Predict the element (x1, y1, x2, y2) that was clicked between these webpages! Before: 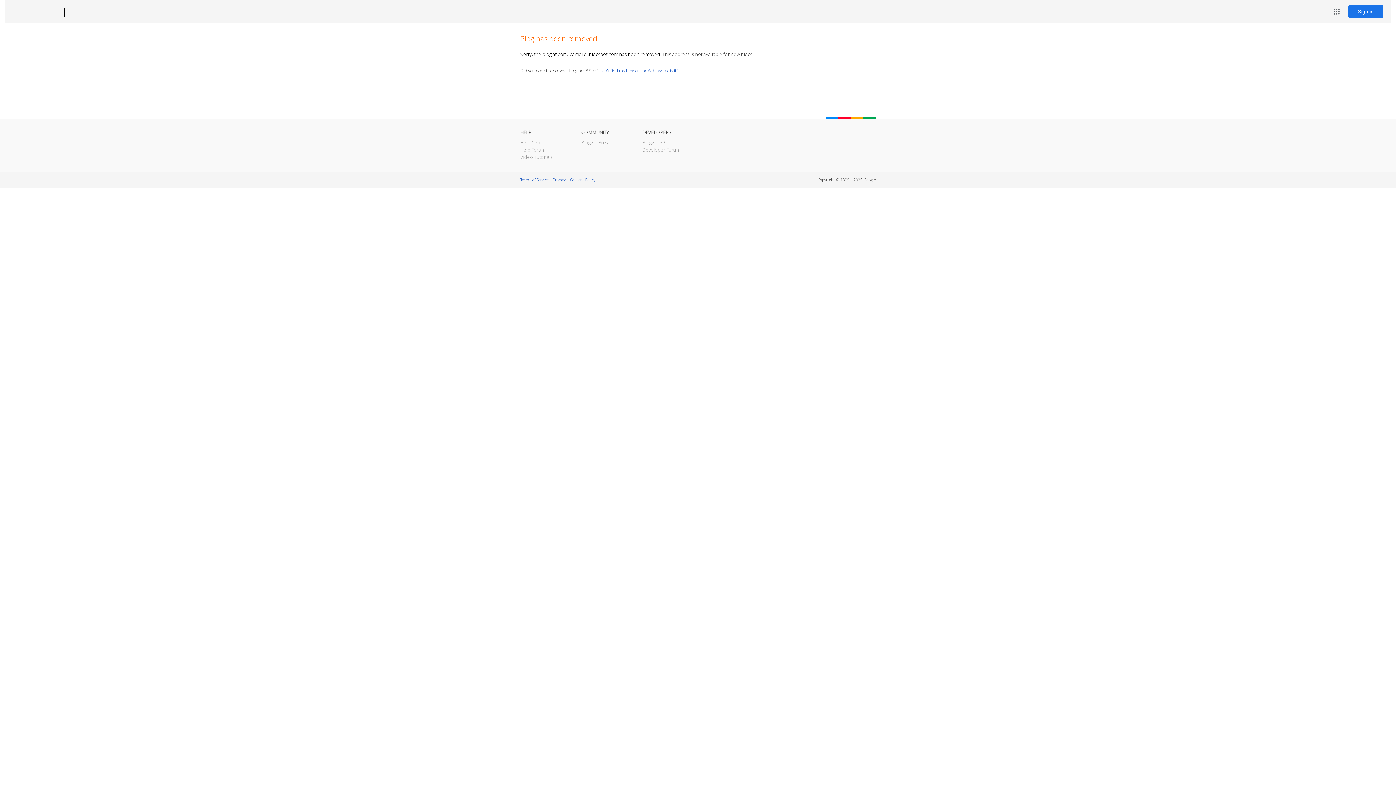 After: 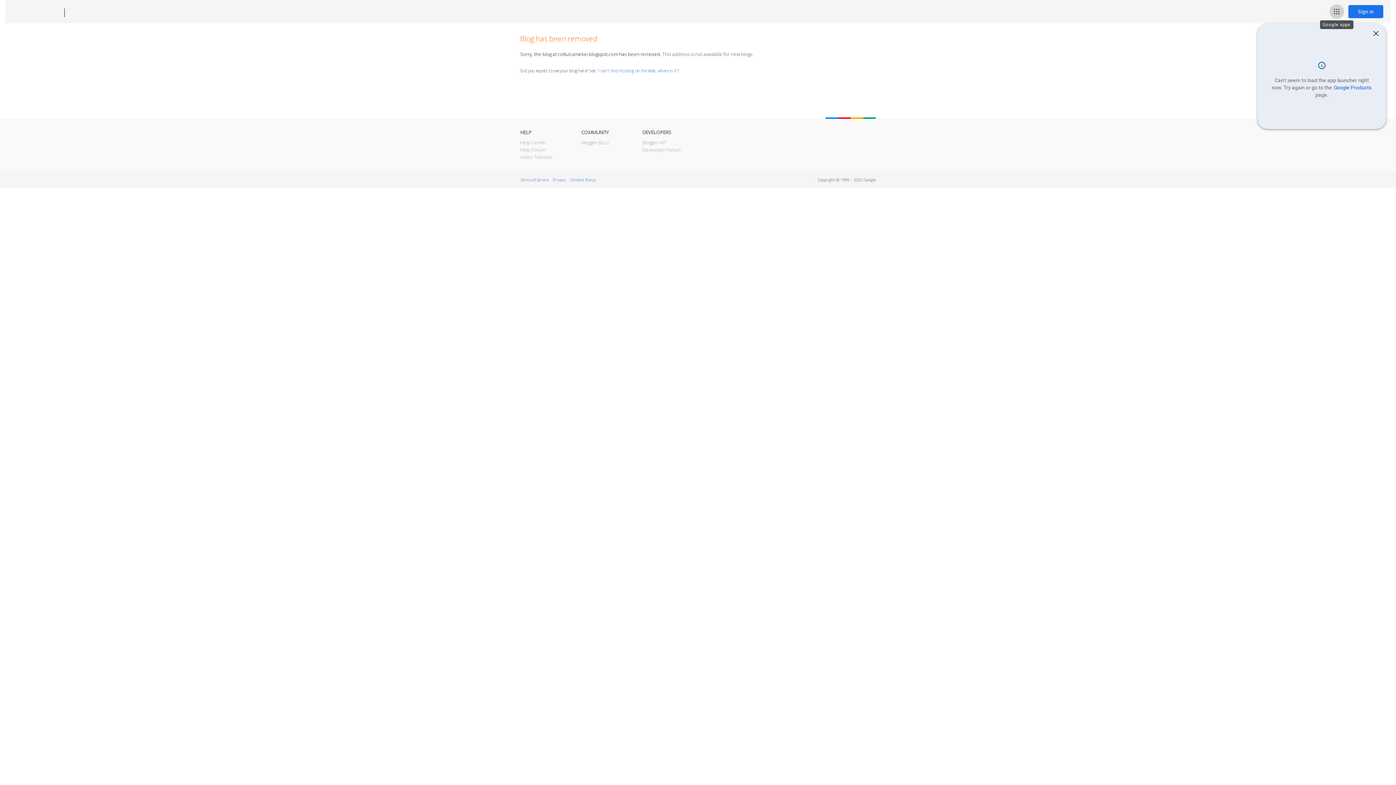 Action: label: Google apps bbox: (1329, 4, 1344, 18)